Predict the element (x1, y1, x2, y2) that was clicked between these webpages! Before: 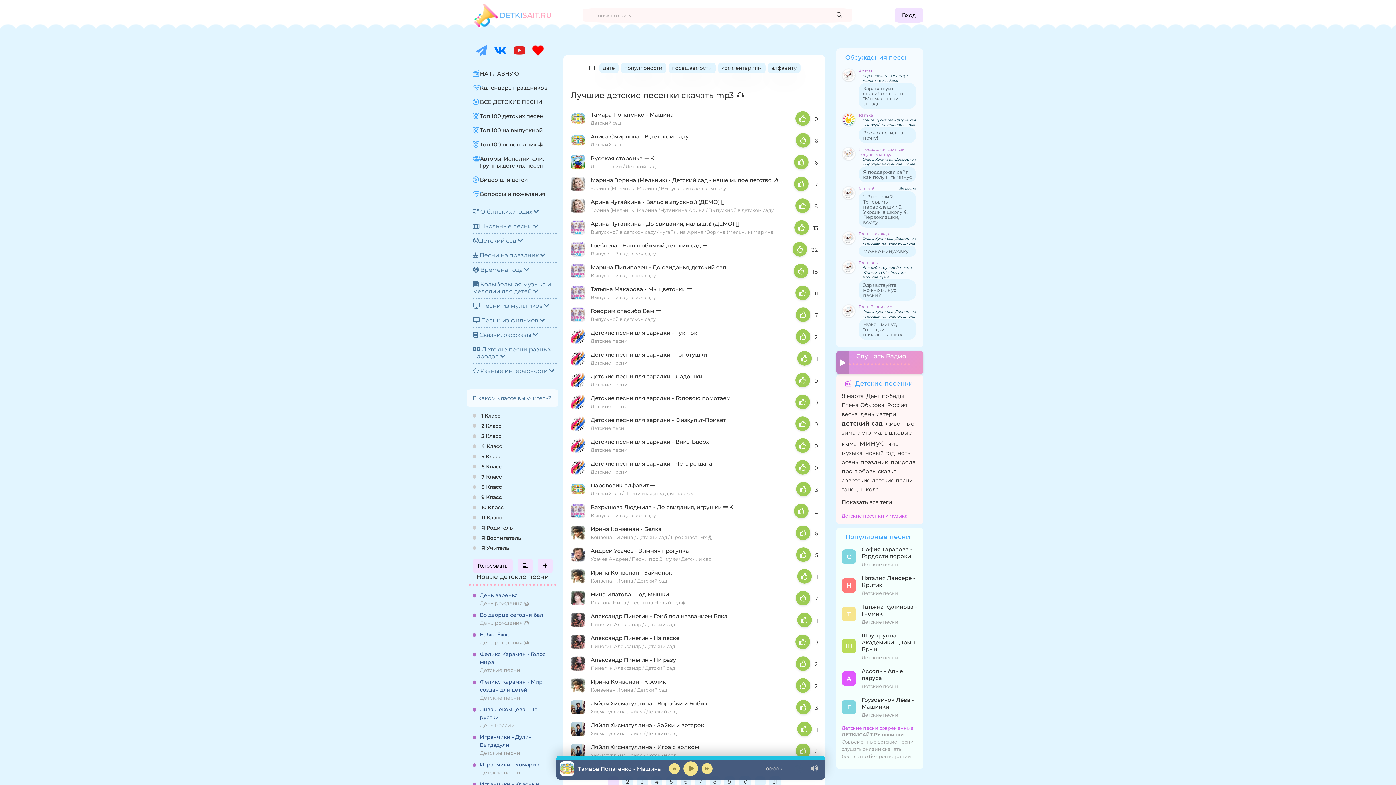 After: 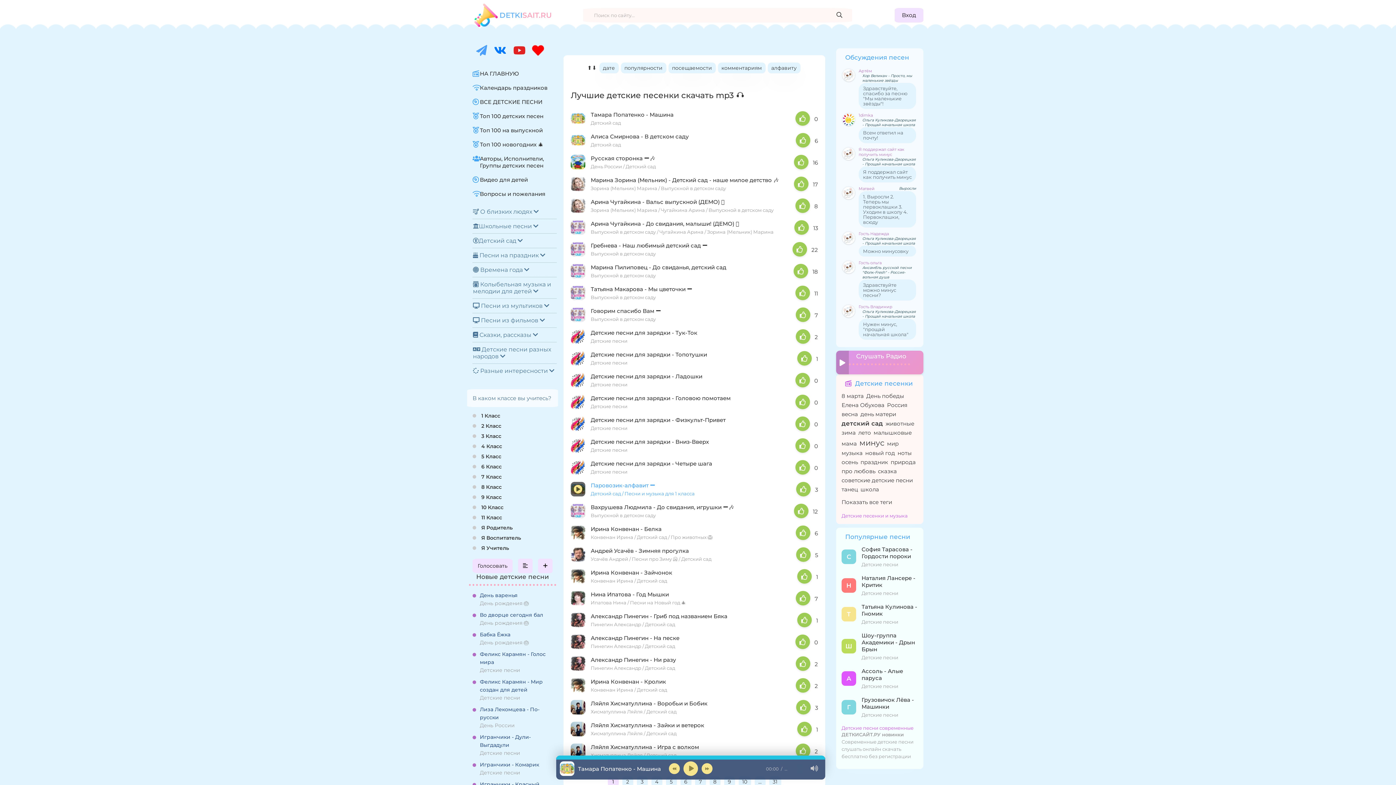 Action: bbox: (590, 482, 786, 496) label: Паровозик-алфавит ➖
Детский сад / Песни и музыка для 1 класса